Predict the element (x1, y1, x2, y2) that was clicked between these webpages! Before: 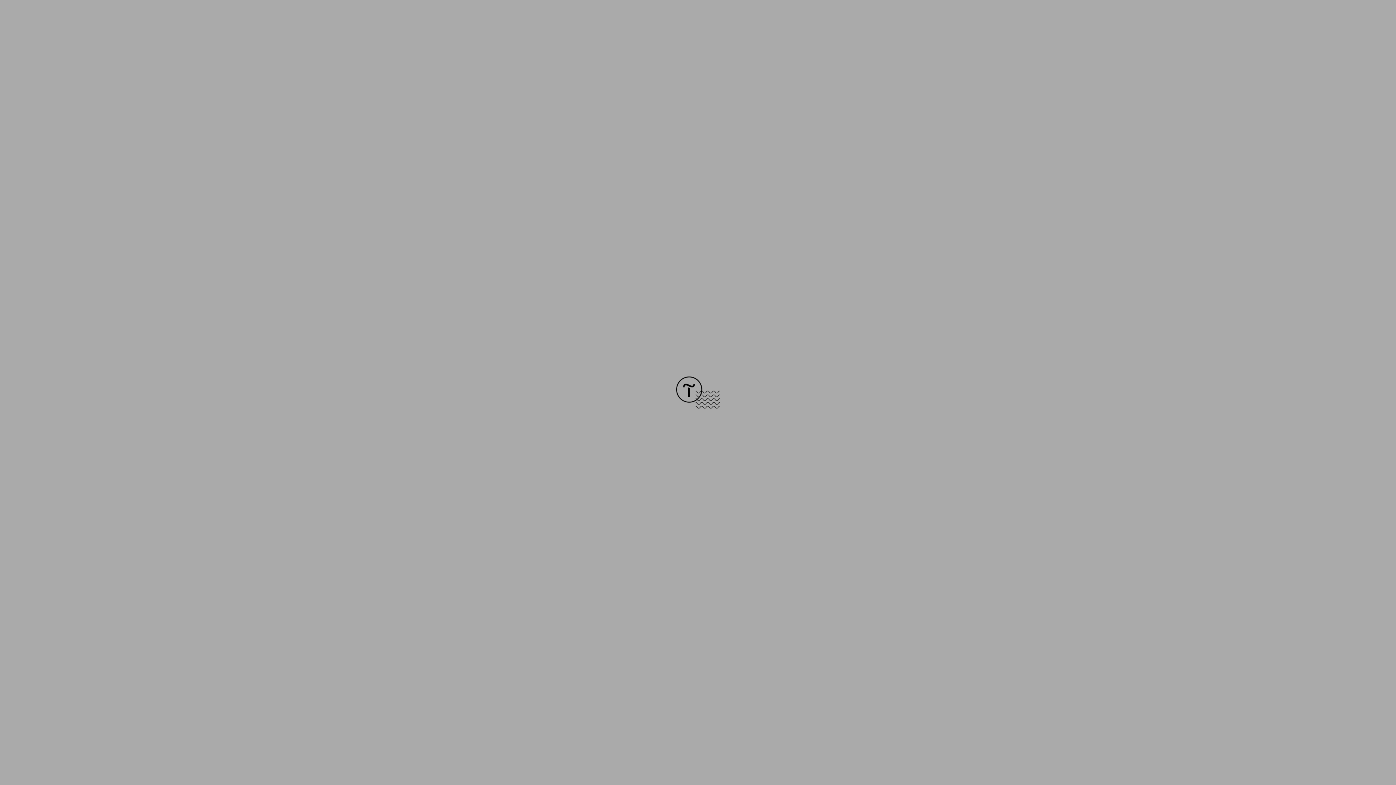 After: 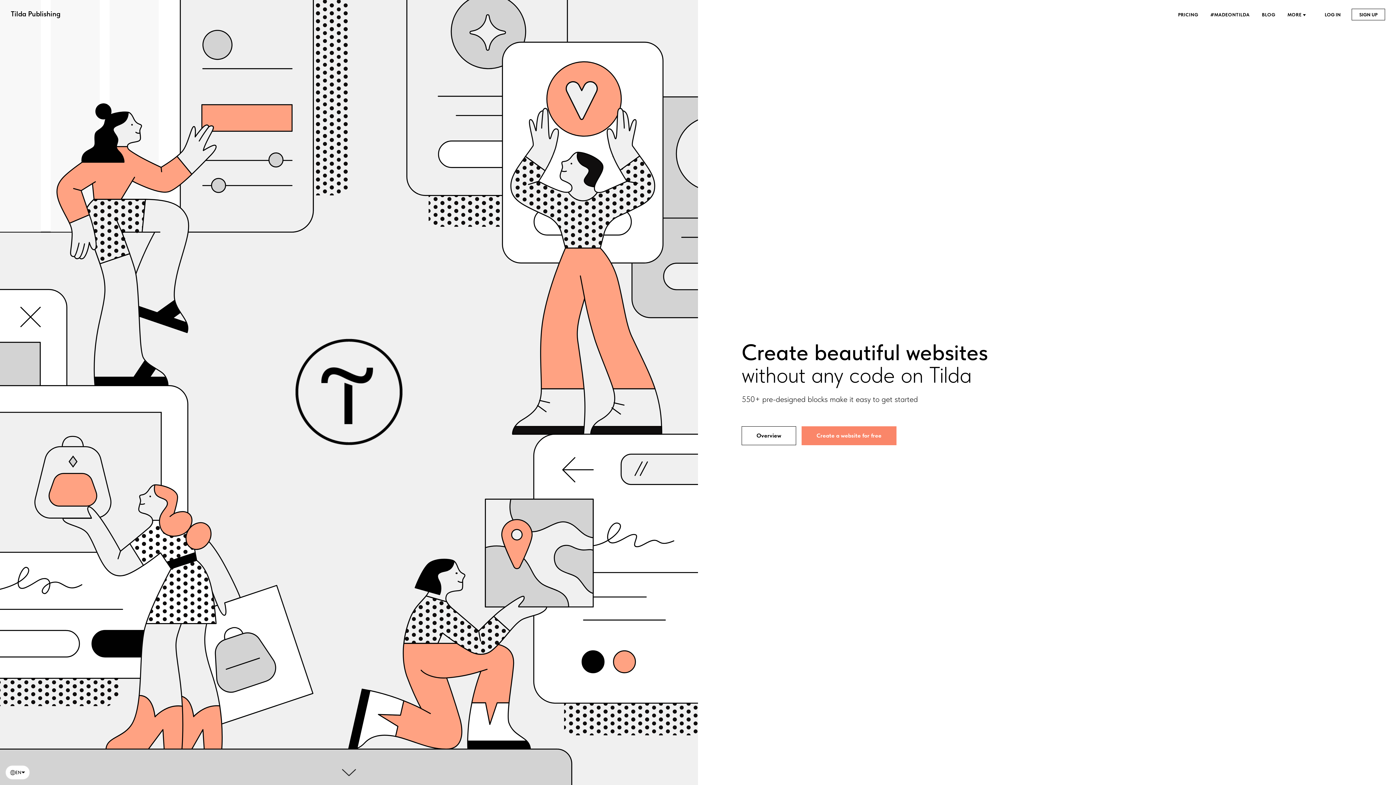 Action: bbox: (676, 403, 720, 409)